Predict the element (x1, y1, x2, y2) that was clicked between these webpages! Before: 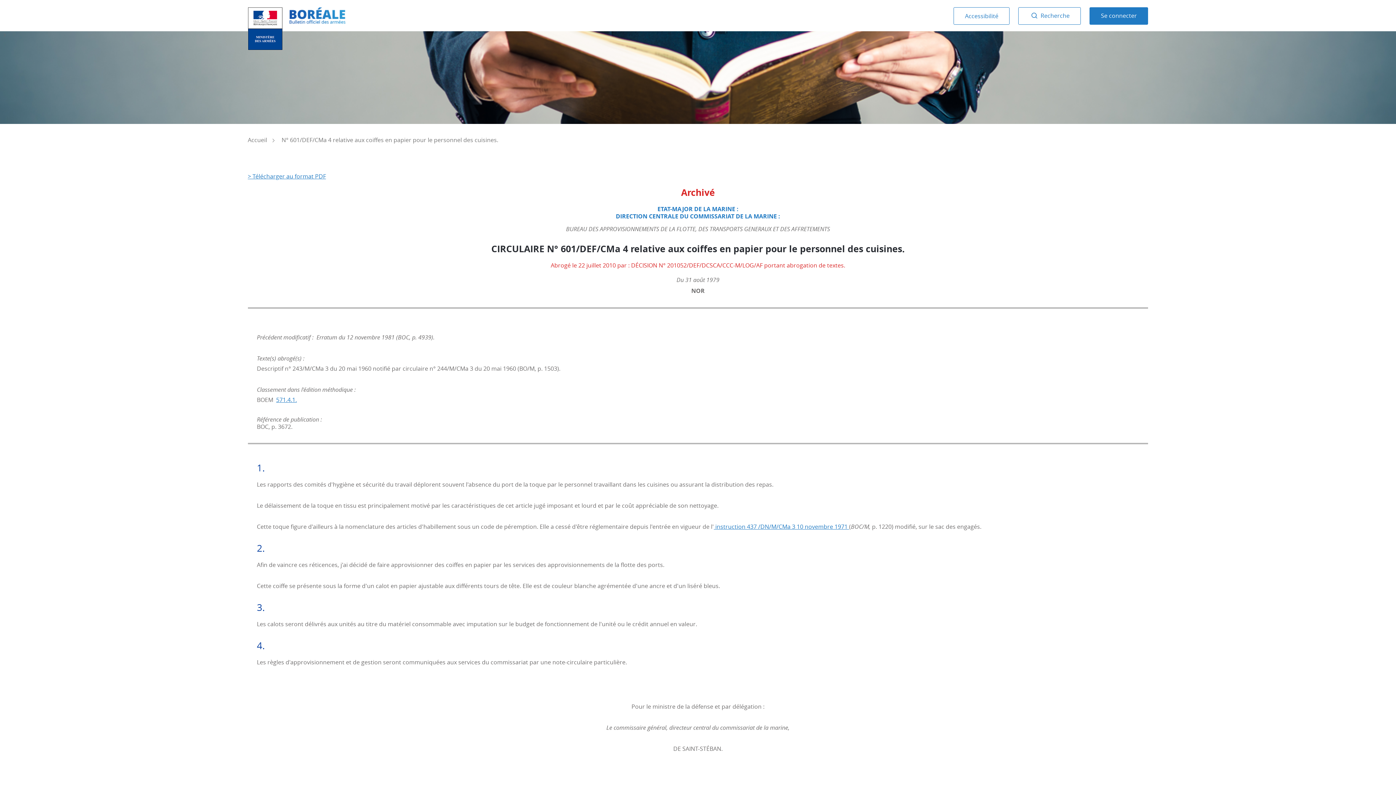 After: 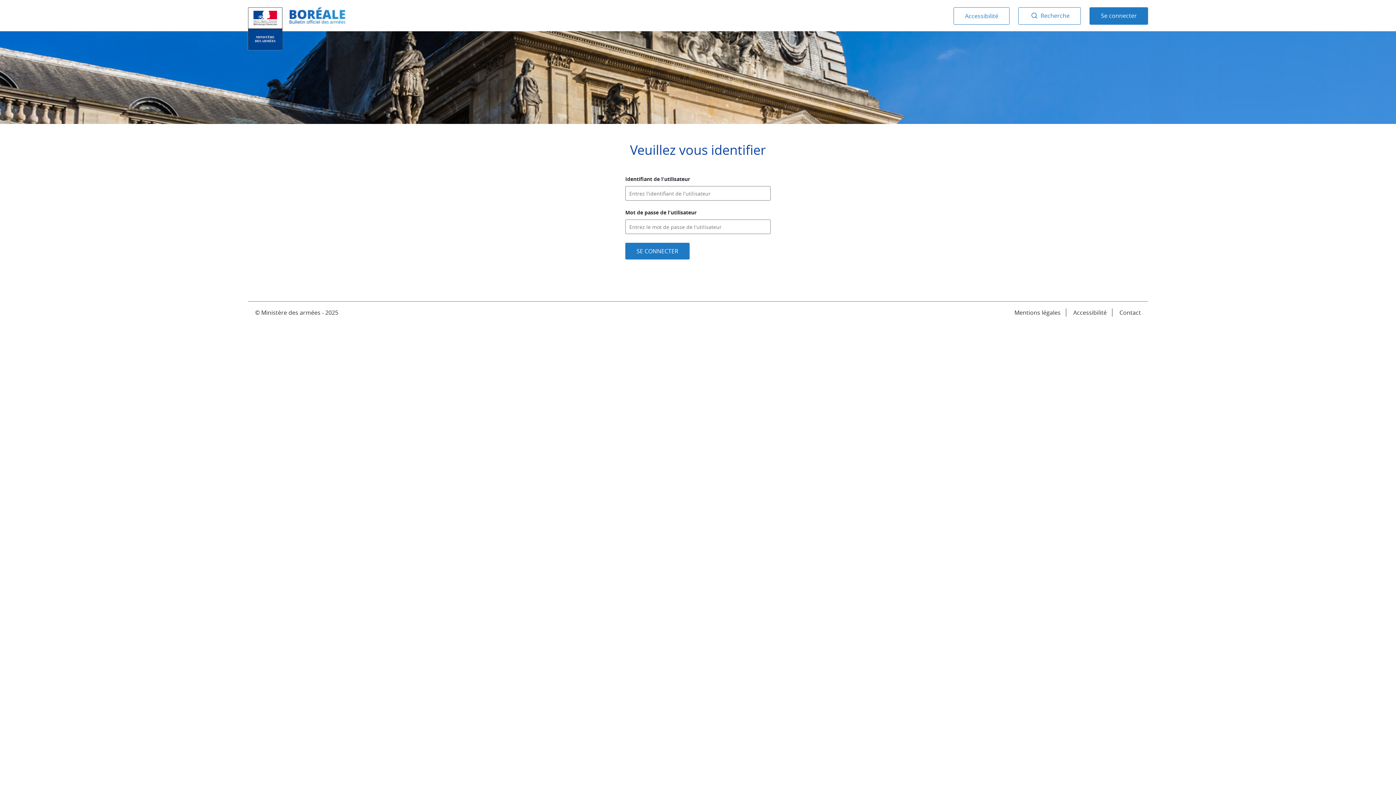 Action: bbox: (1101, 11, 1137, 19) label: Se connecter